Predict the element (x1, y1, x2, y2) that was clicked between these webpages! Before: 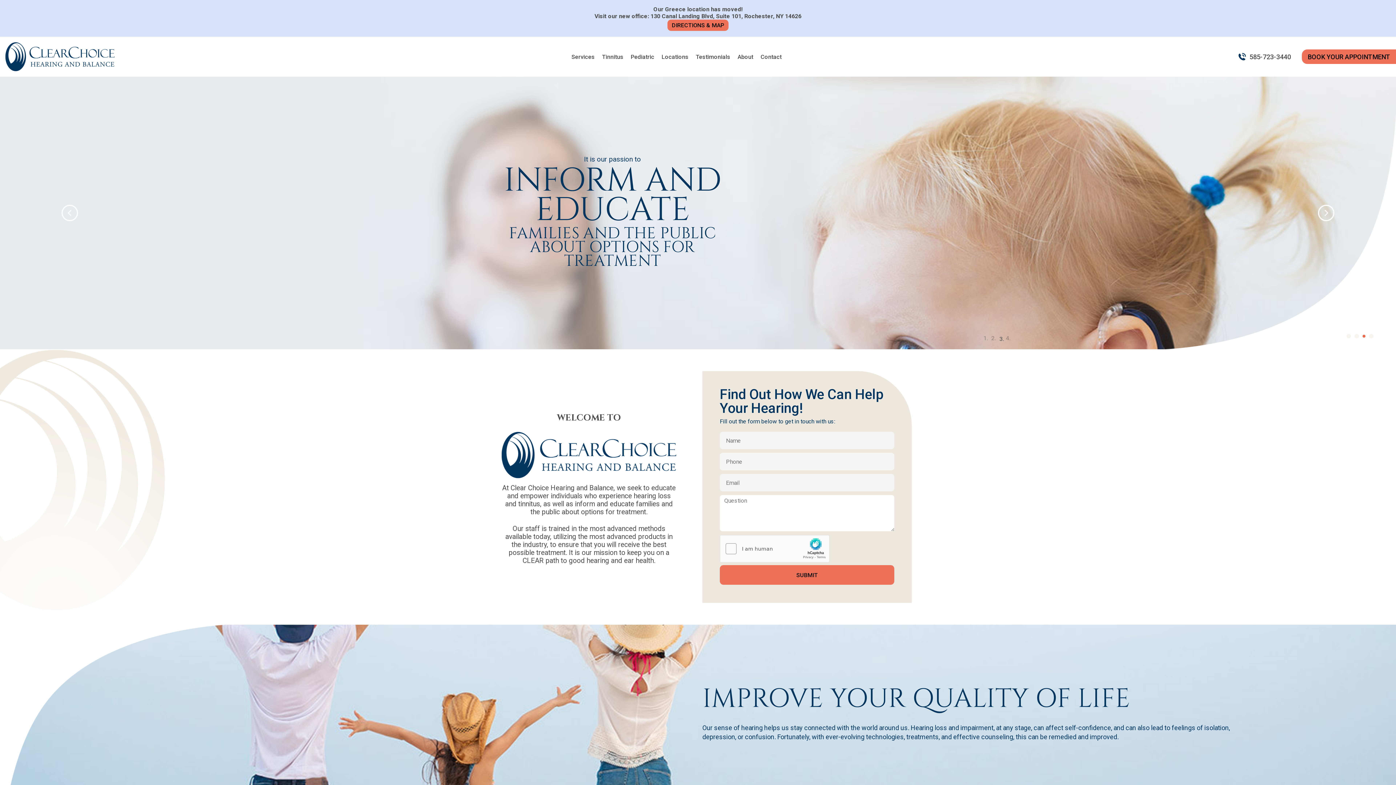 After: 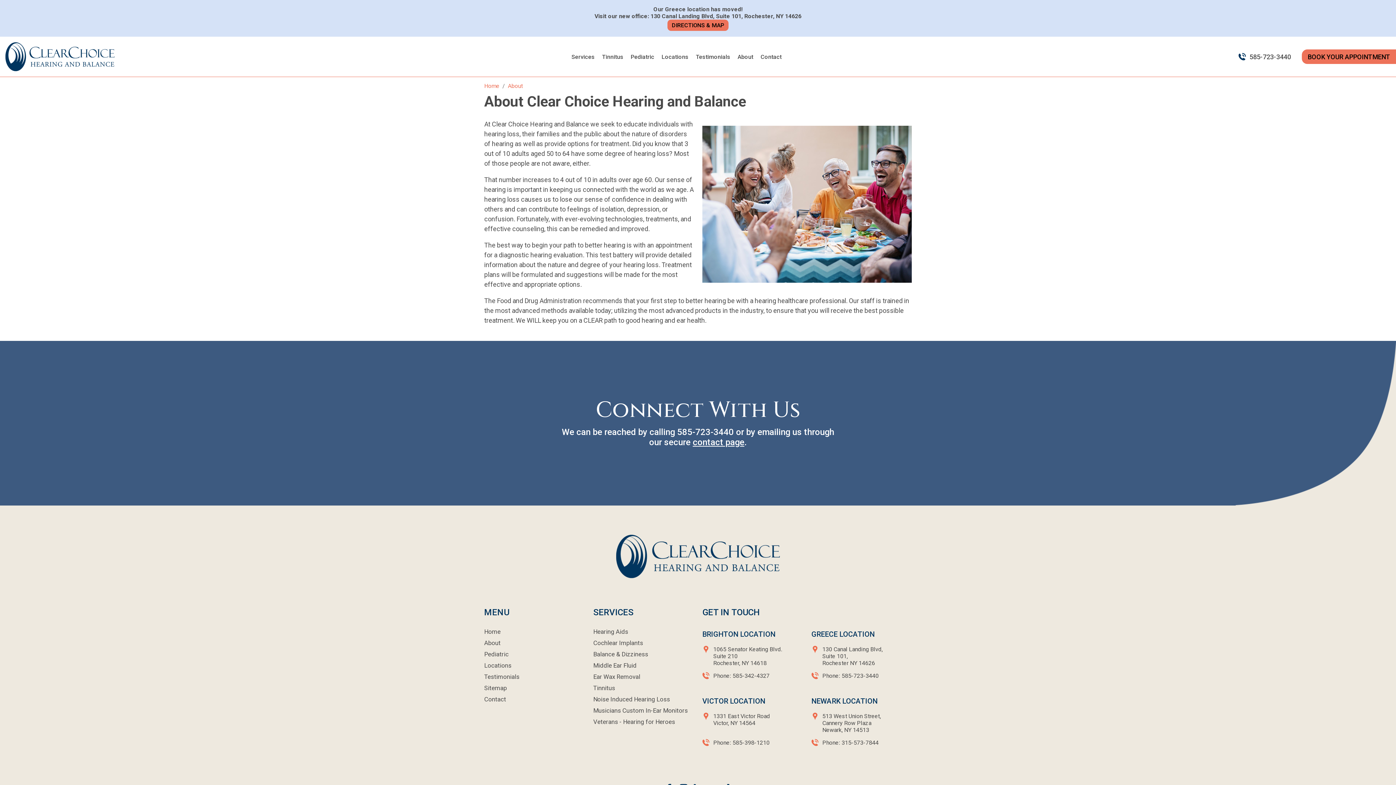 Action: bbox: (737, 53, 753, 60) label: About